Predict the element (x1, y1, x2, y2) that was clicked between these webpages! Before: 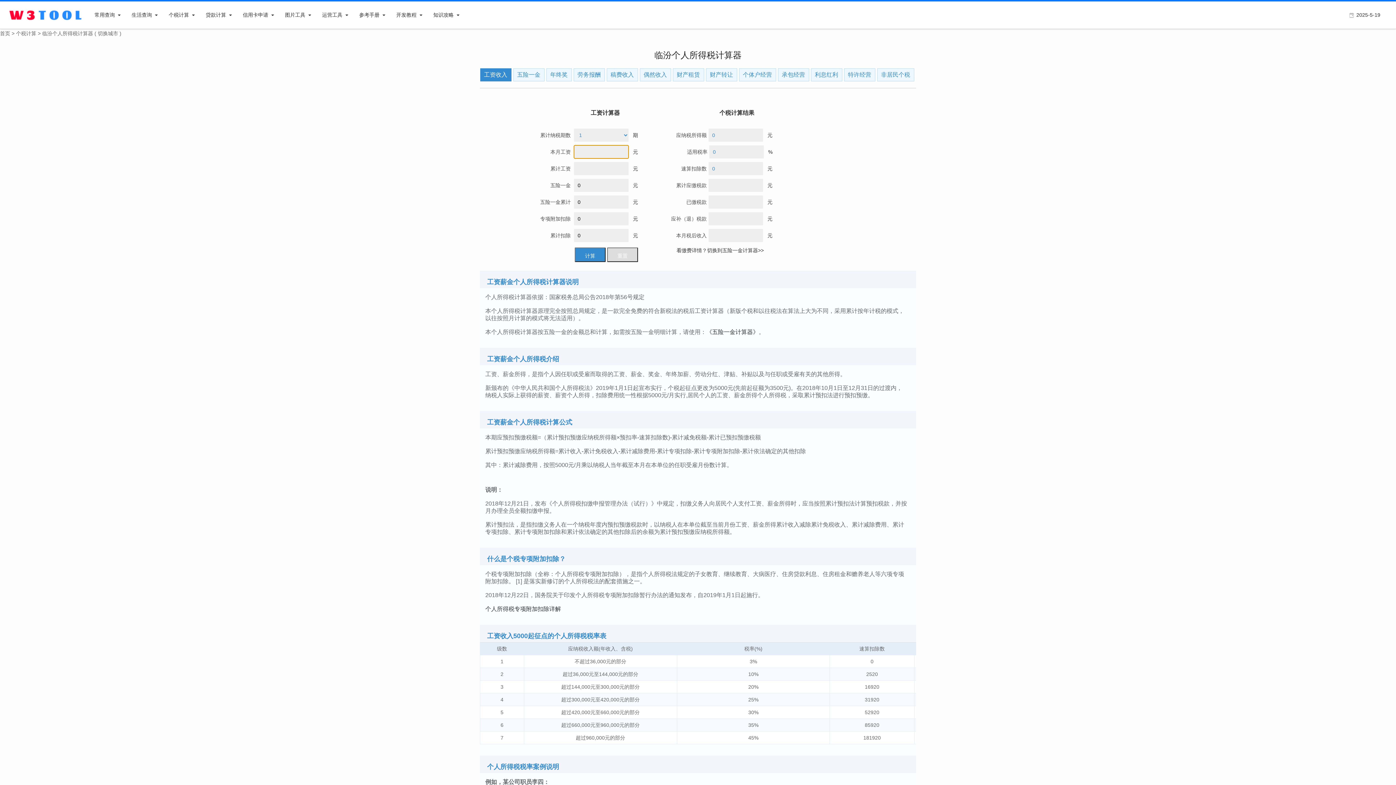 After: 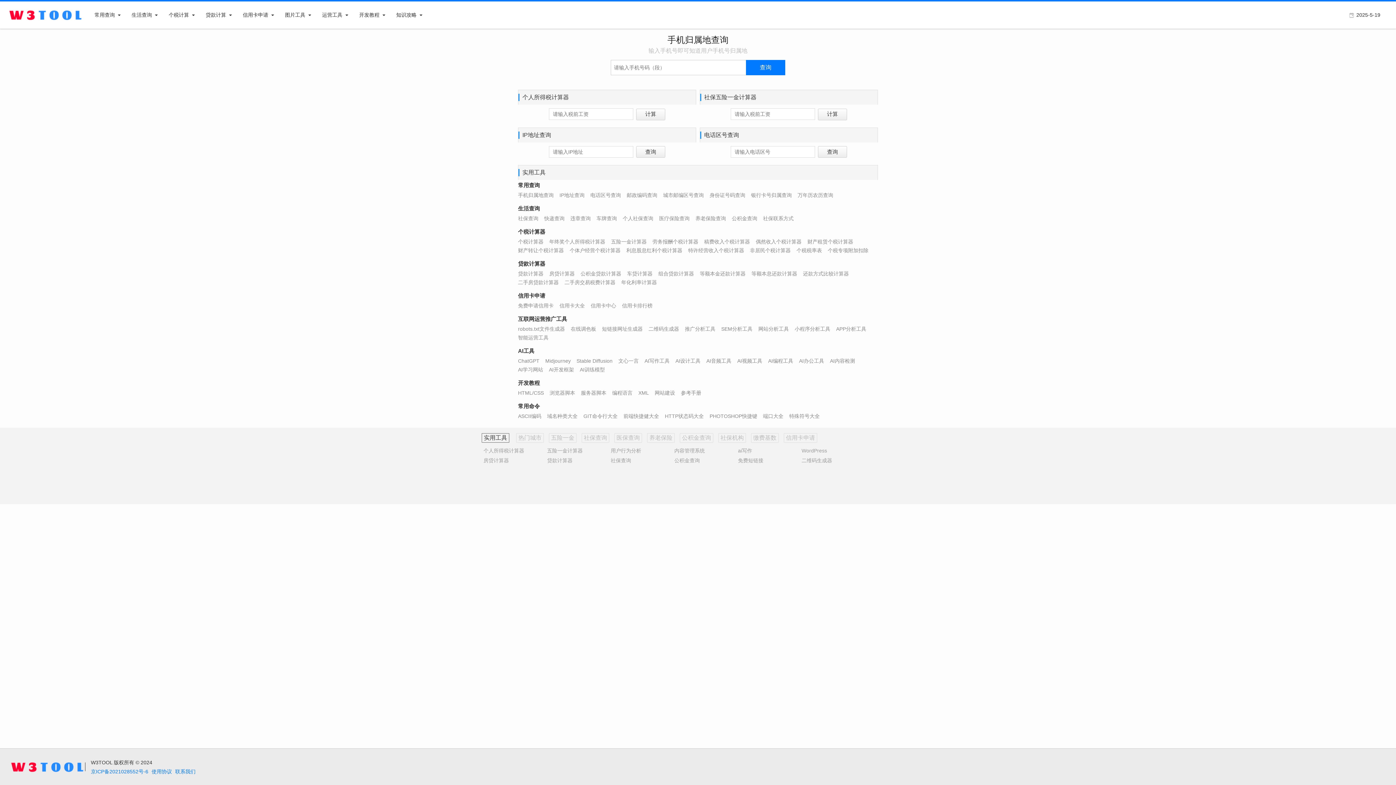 Action: bbox: (0, 30, 10, 36) label: 首页